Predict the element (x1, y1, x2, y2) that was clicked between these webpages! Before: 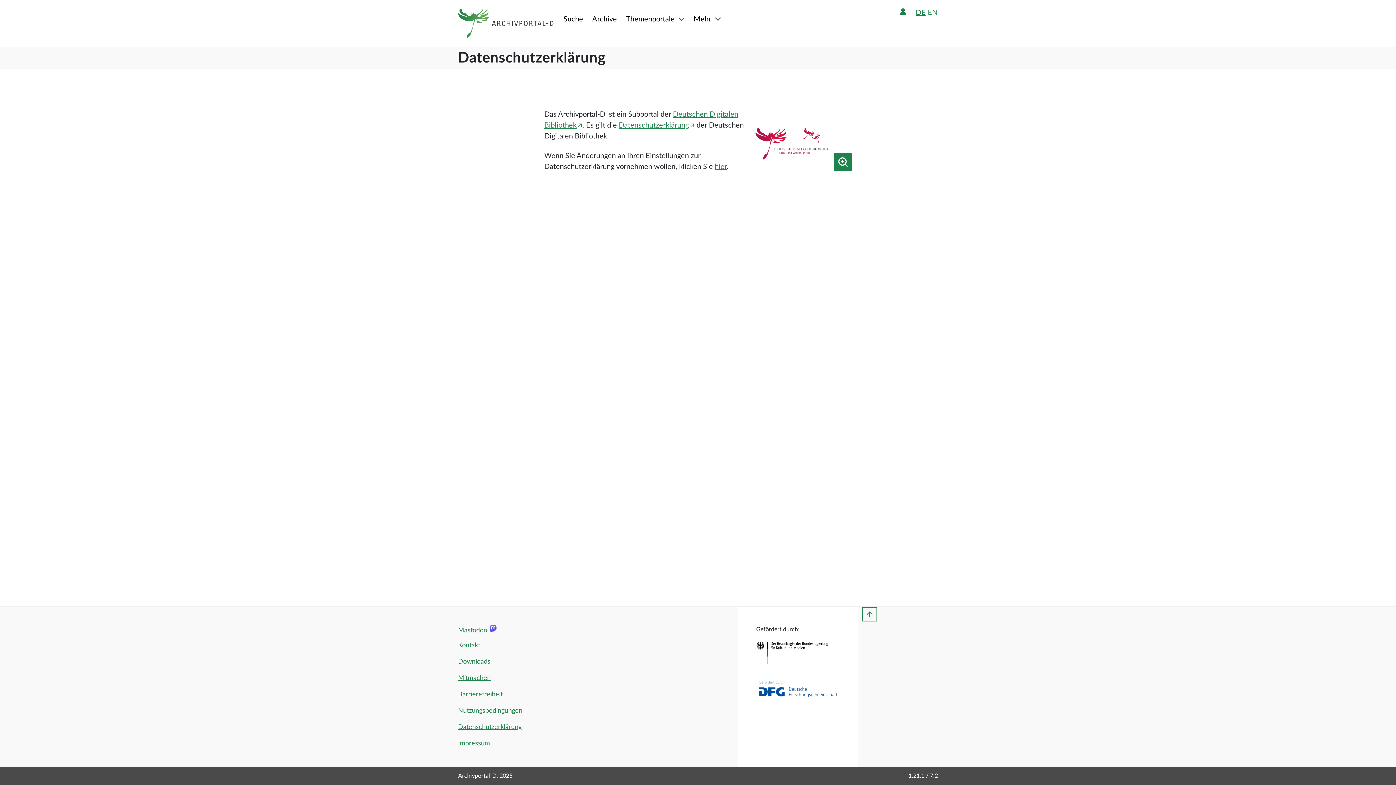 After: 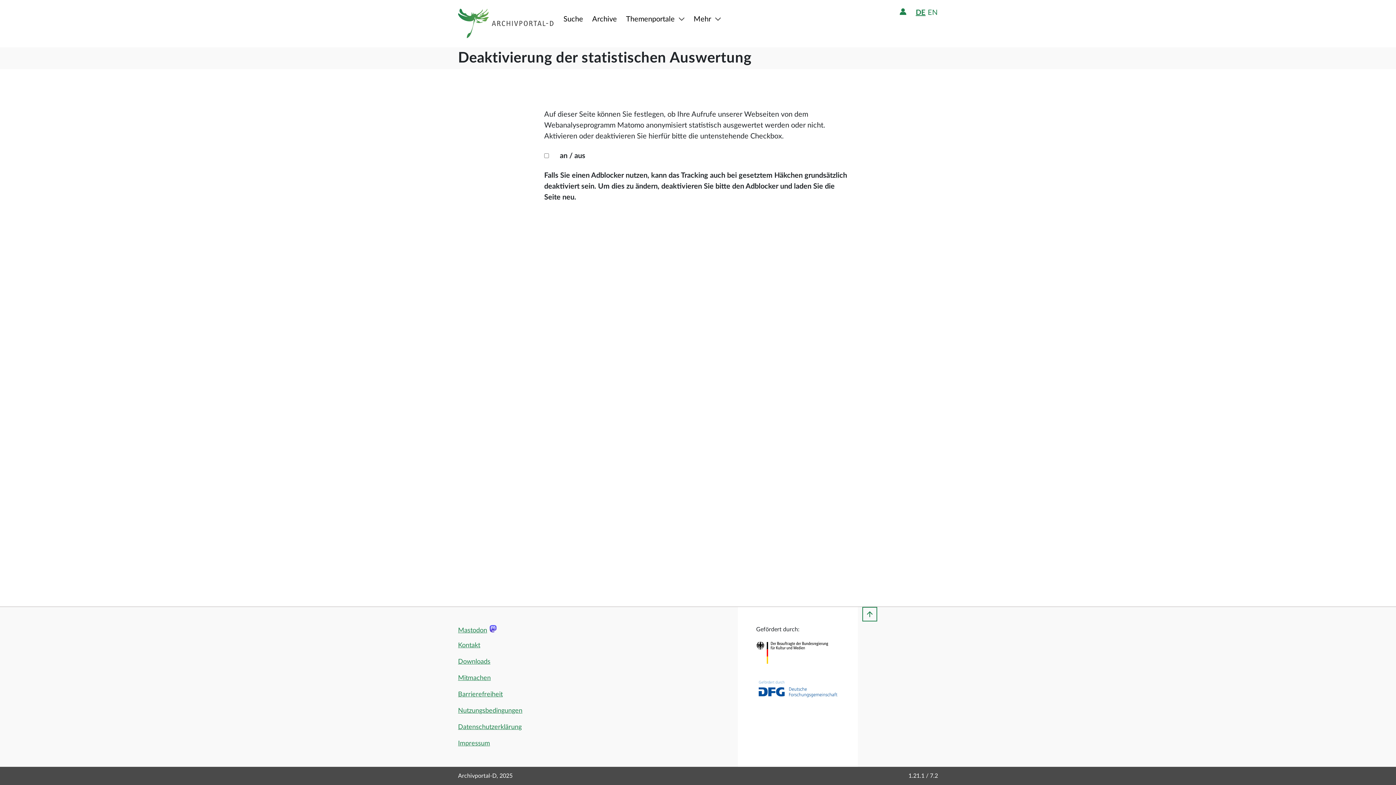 Action: label: hier bbox: (714, 163, 726, 170)